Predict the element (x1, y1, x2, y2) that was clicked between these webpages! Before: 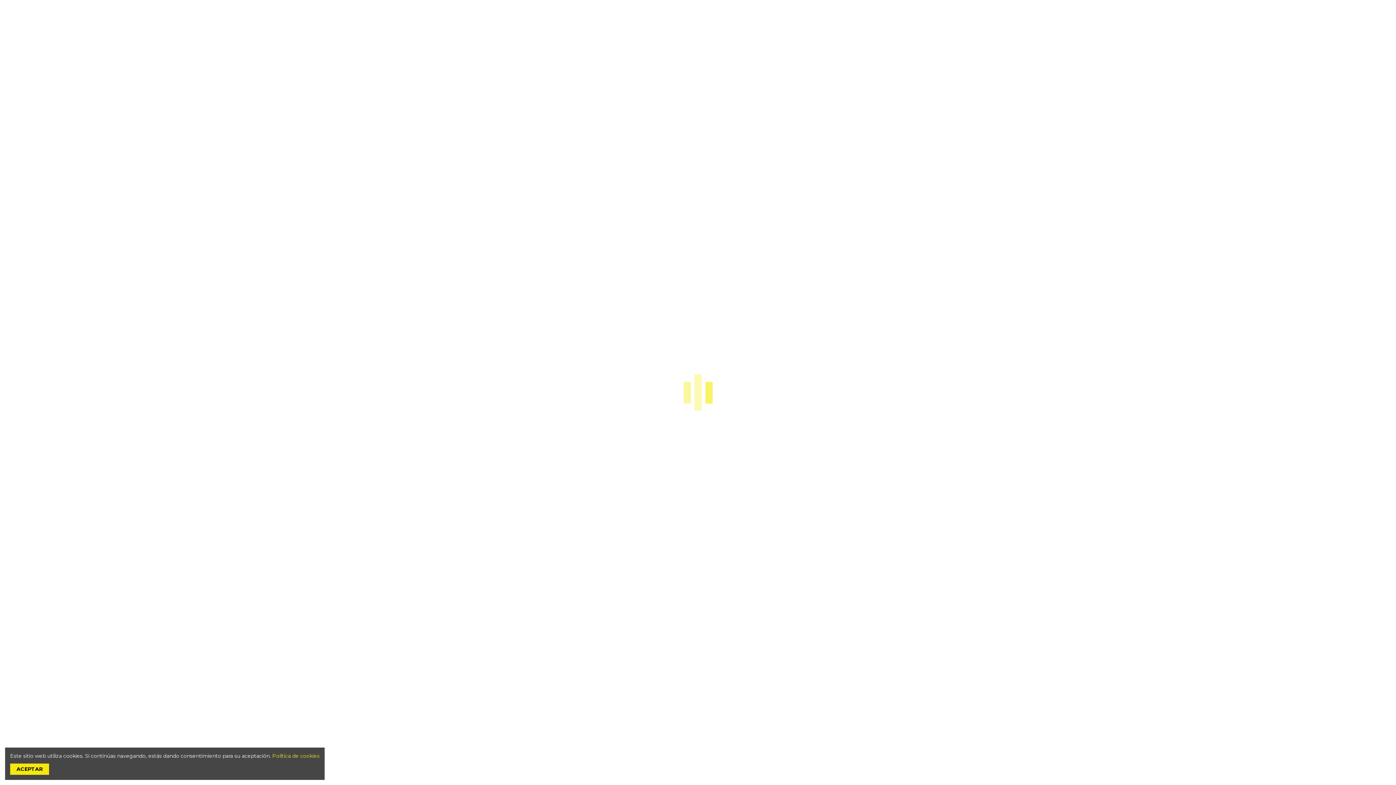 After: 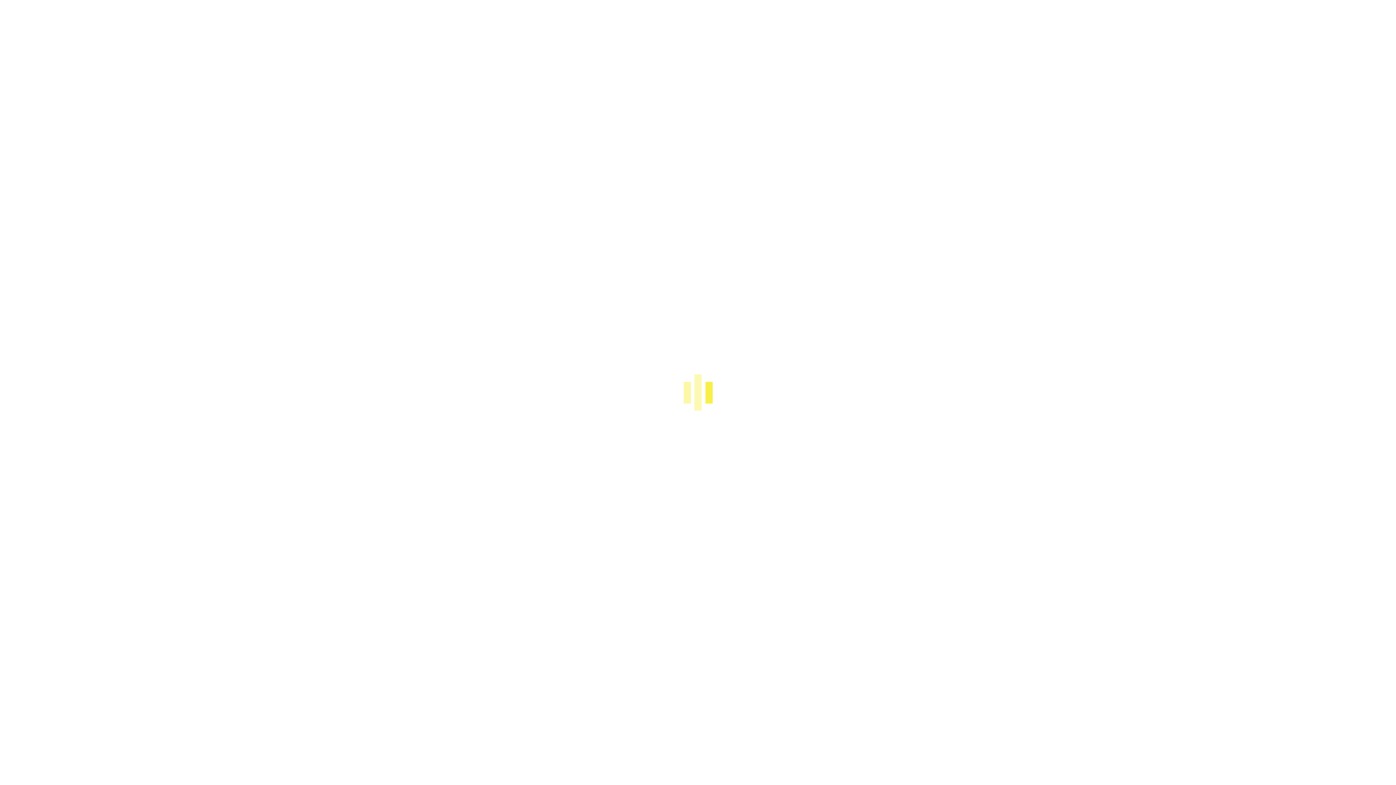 Action: bbox: (10, 764, 49, 775) label: ACEPTAR